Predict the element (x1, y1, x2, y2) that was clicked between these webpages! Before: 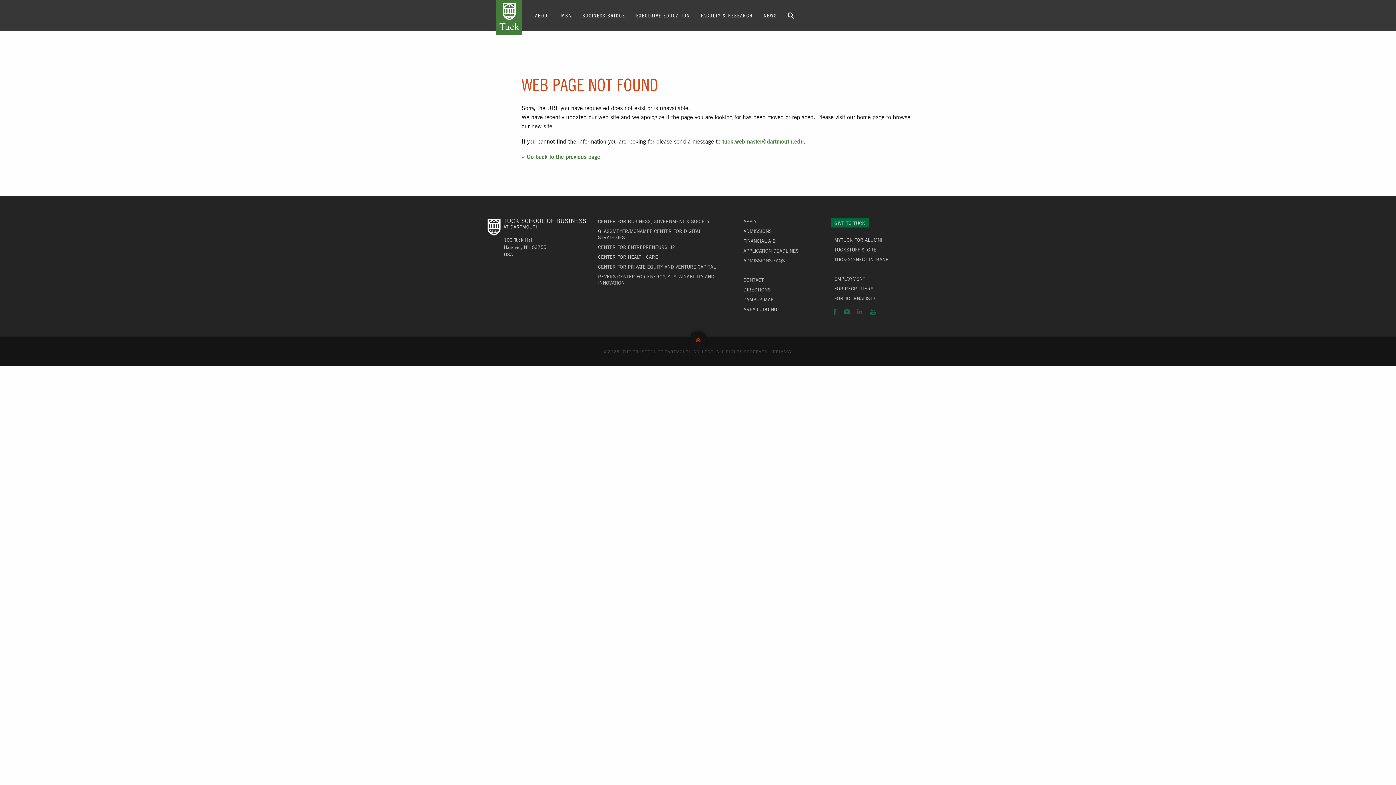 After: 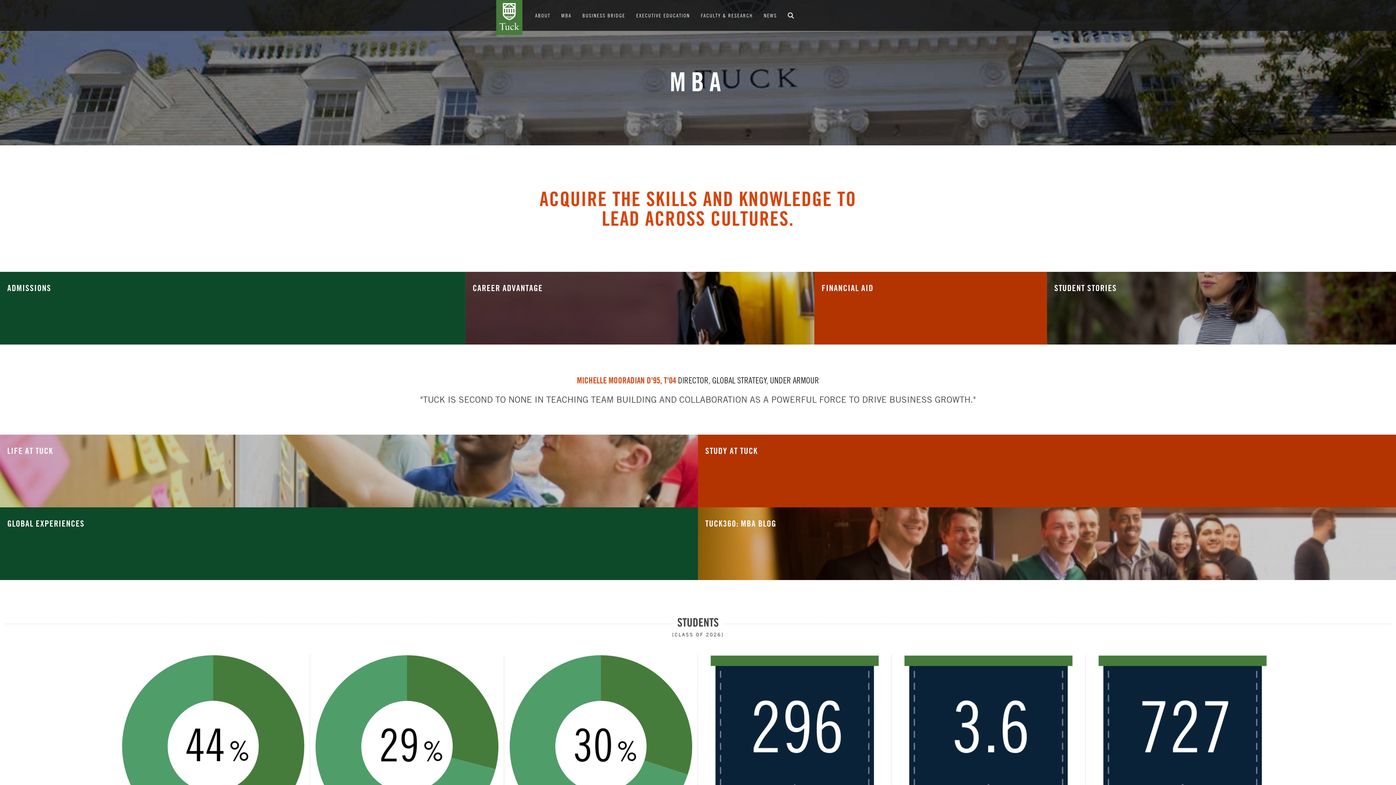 Action: bbox: (556, 5, 577, 25) label: MBA